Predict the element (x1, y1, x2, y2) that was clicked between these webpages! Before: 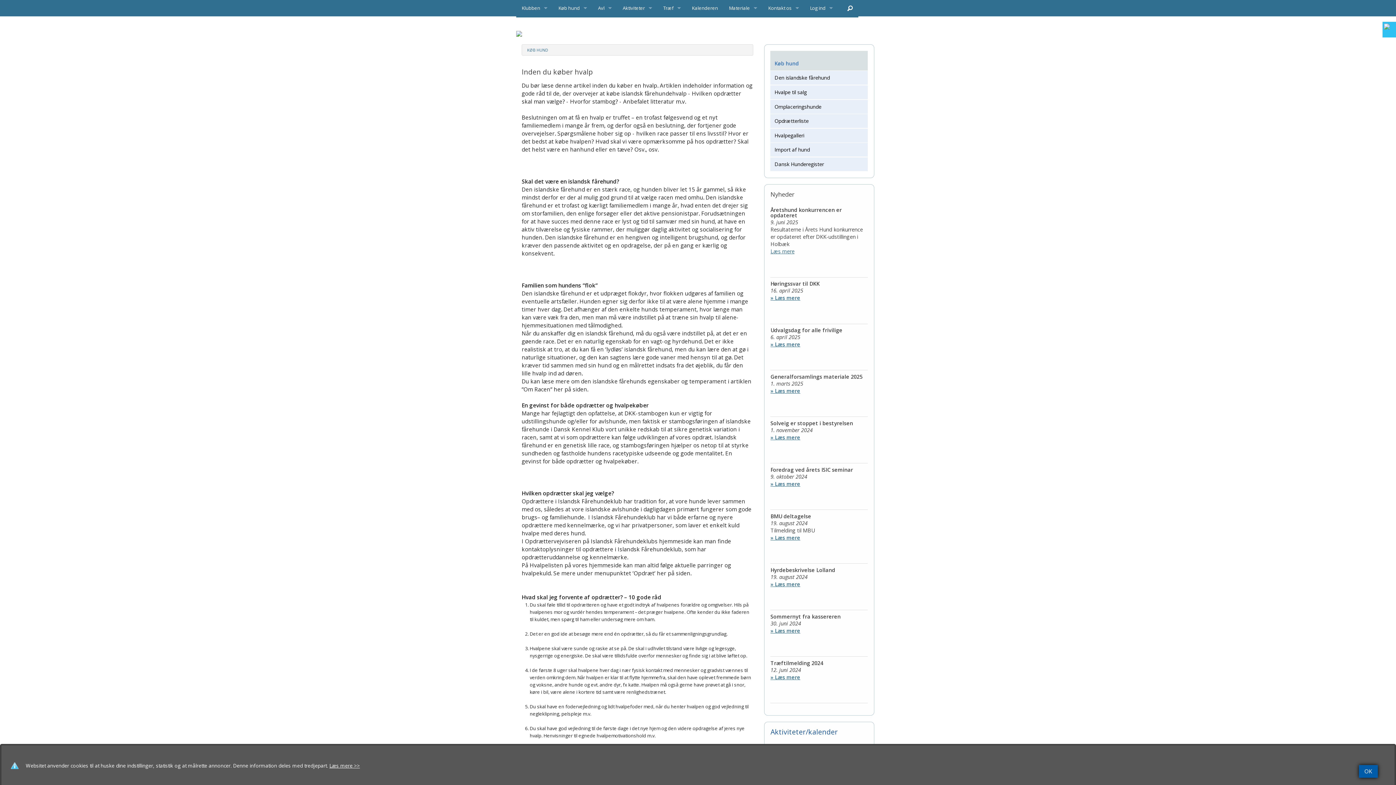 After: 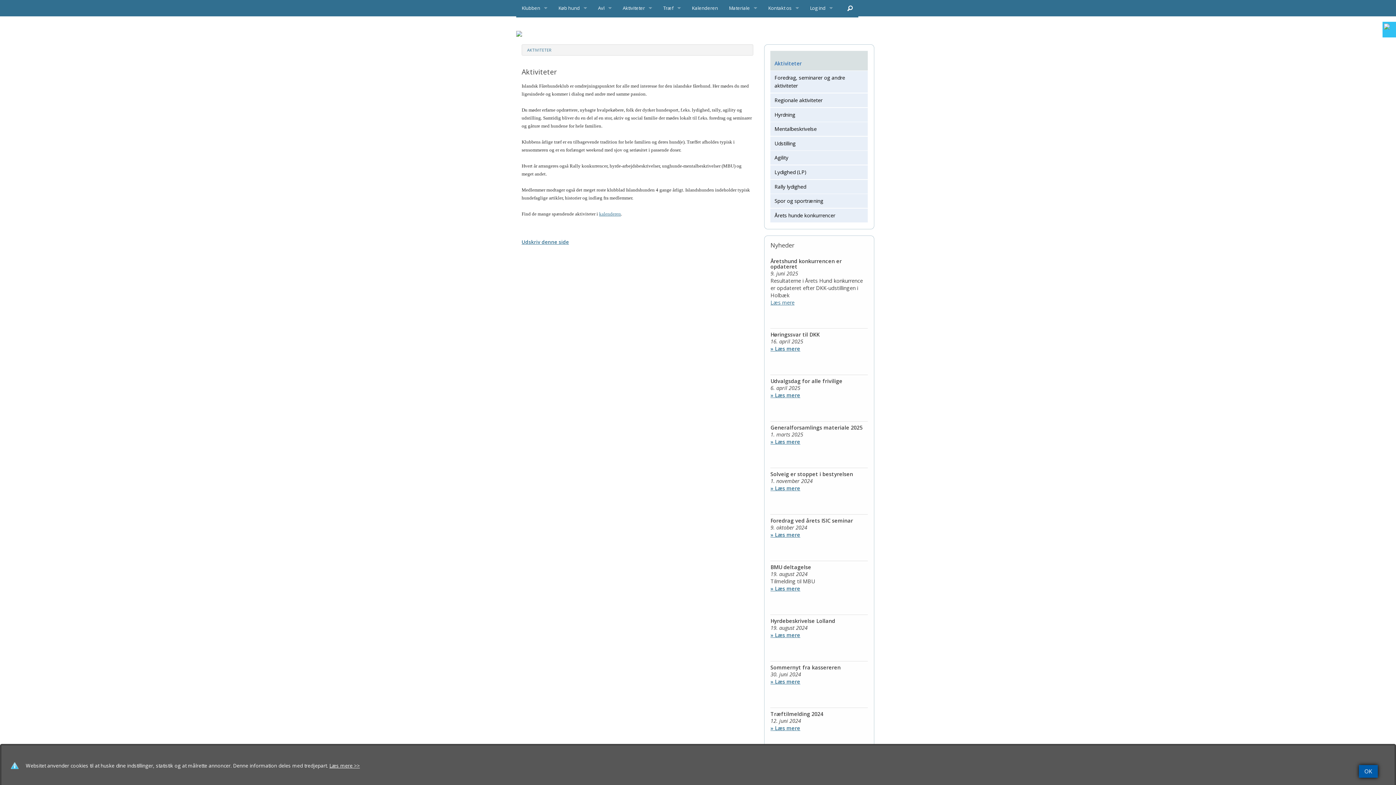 Action: label: Aktiviteter bbox: (617, 0, 657, 16)